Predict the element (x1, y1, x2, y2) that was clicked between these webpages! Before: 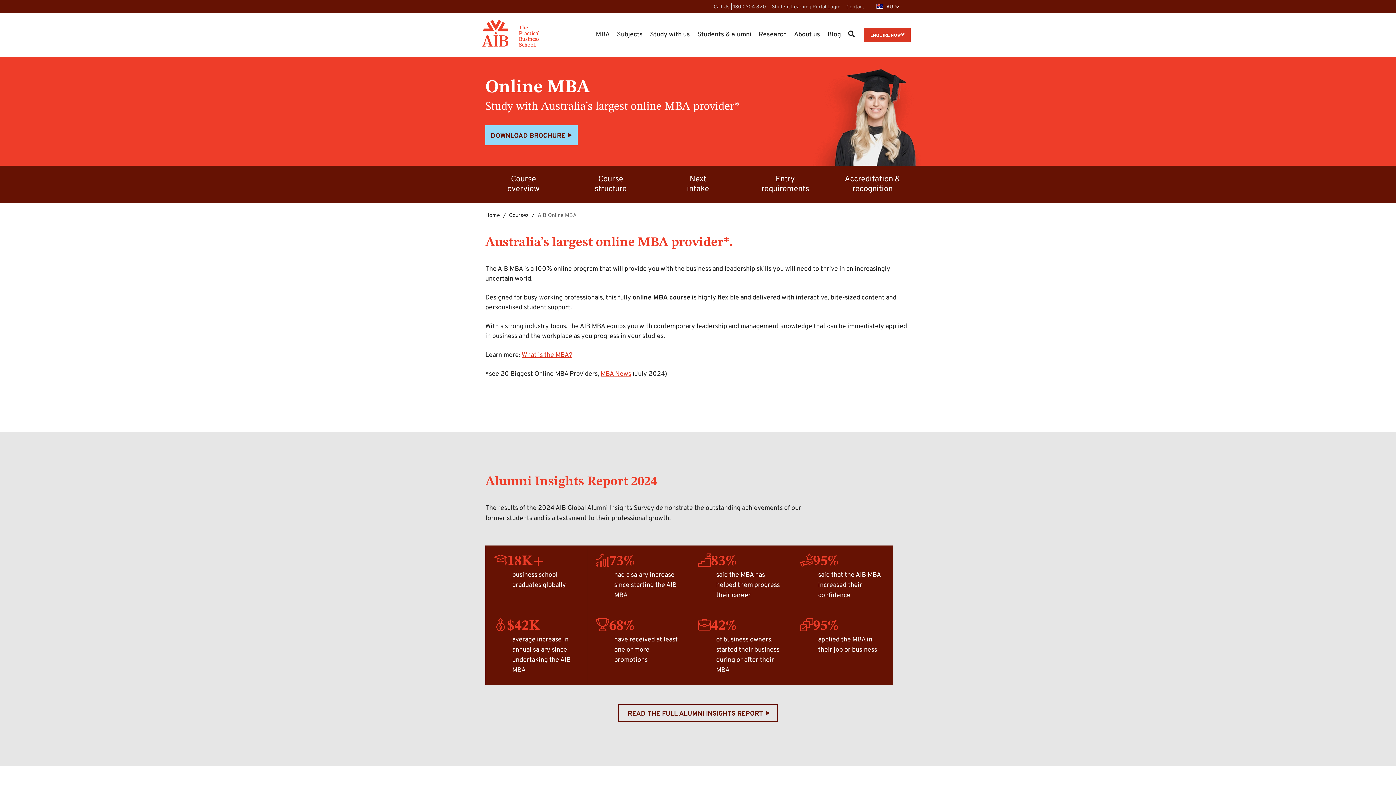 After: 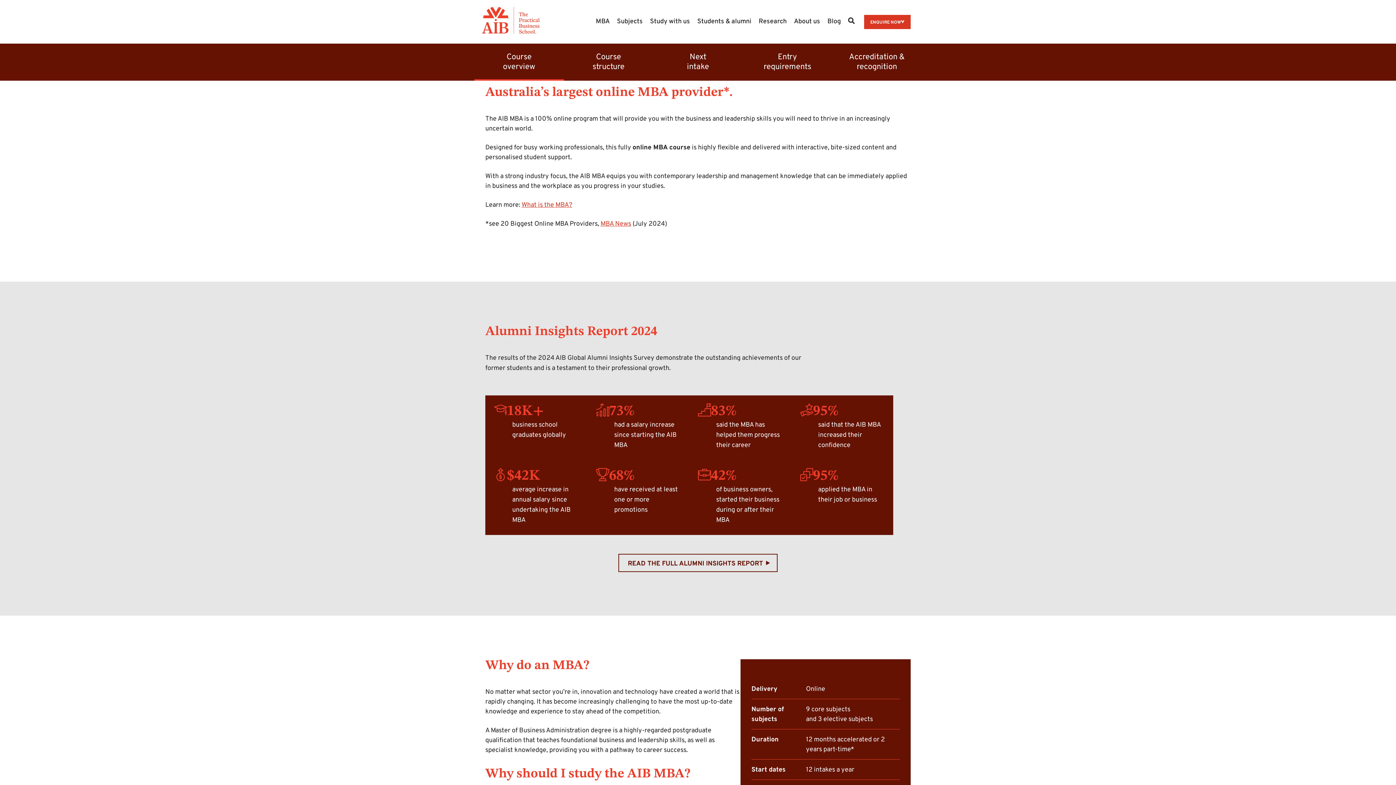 Action: label: Course
overview bbox: (480, 165, 567, 202)